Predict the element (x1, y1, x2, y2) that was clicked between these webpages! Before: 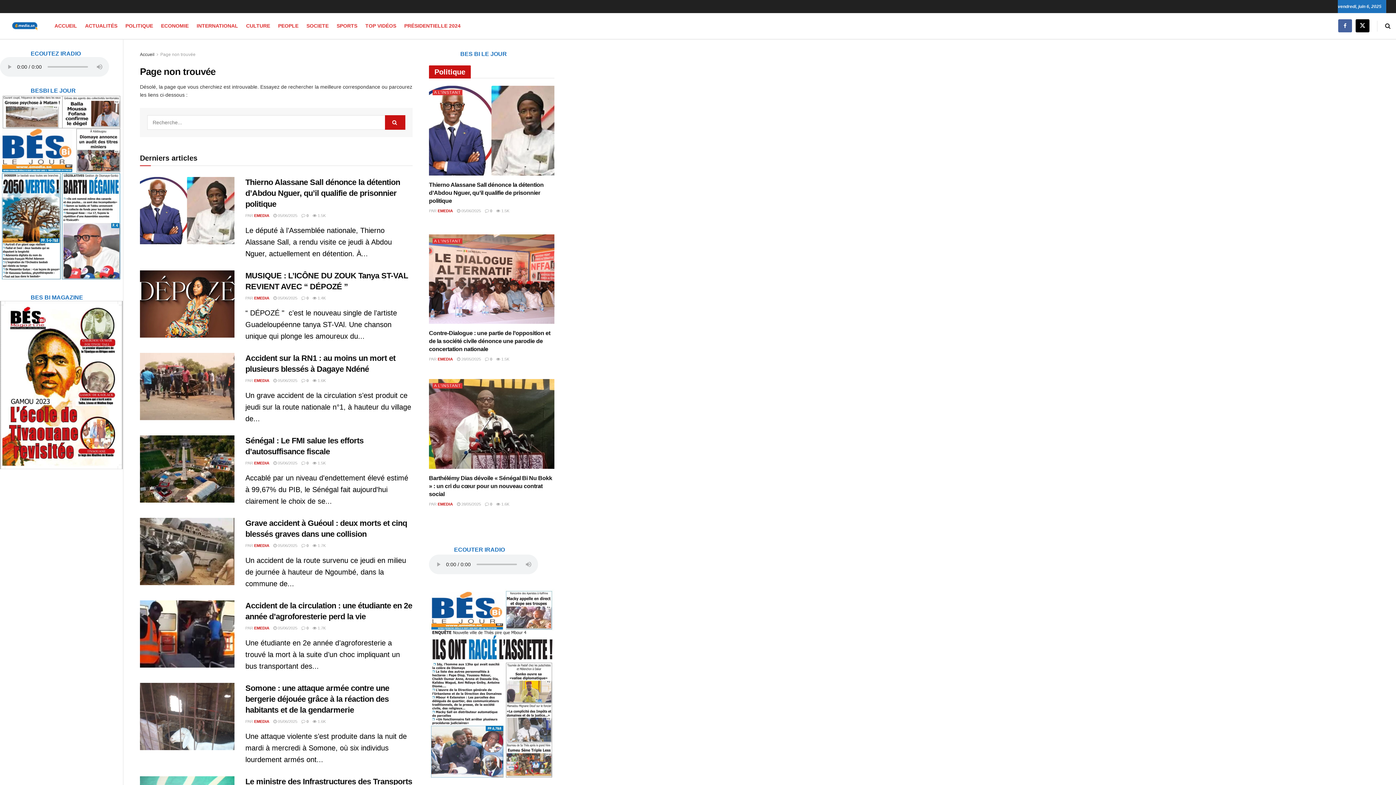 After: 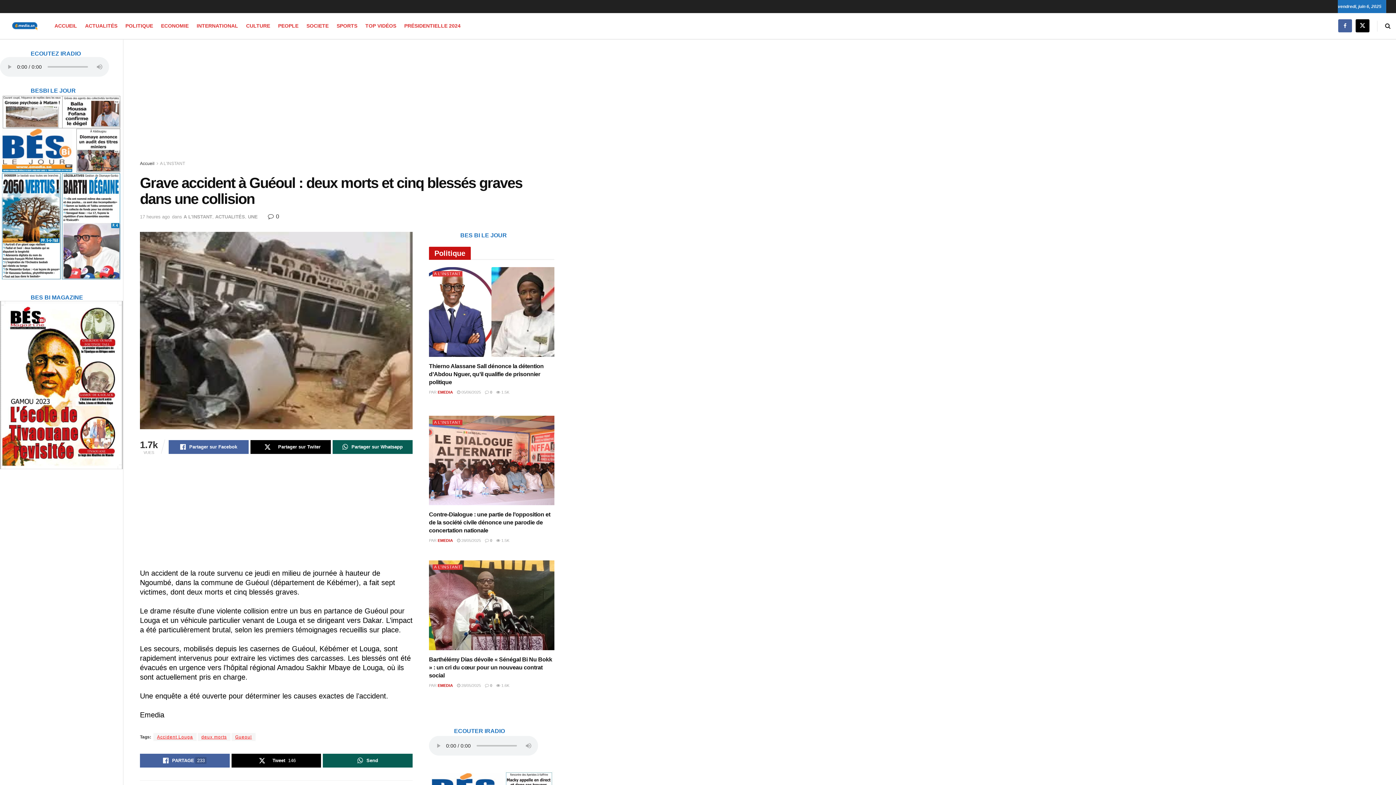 Action: bbox: (312, 543, 325, 547) label:  1.7K